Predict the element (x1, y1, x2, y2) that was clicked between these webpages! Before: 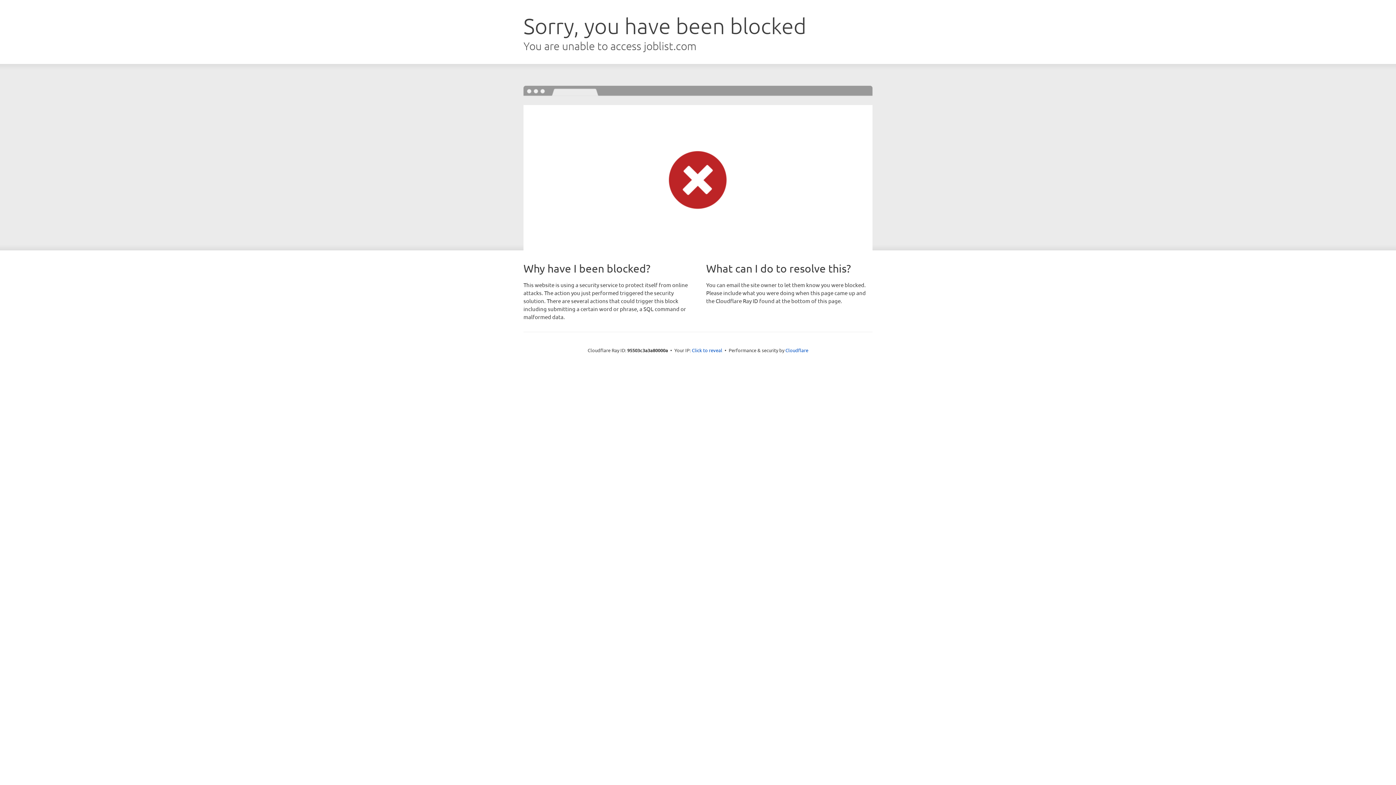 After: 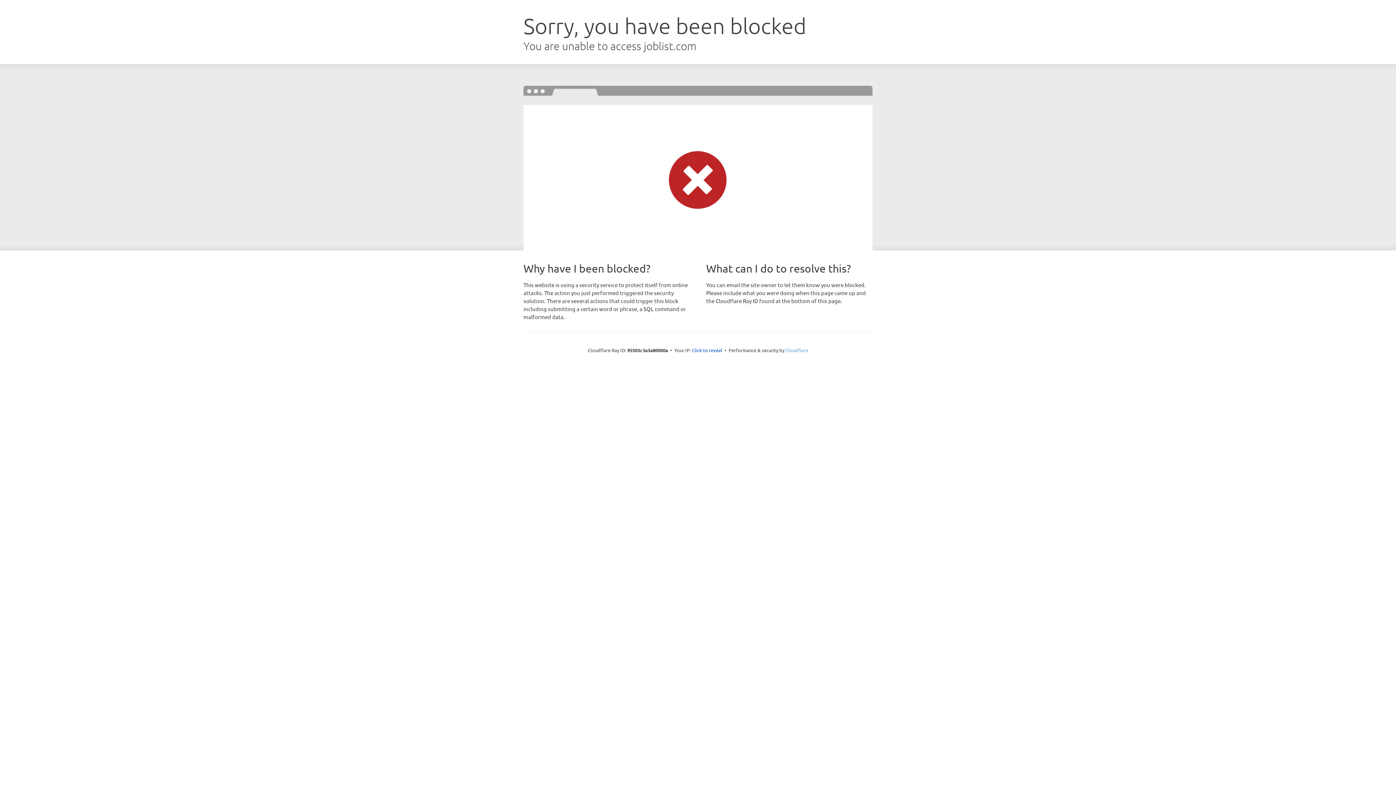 Action: bbox: (785, 347, 808, 353) label: Cloudflare